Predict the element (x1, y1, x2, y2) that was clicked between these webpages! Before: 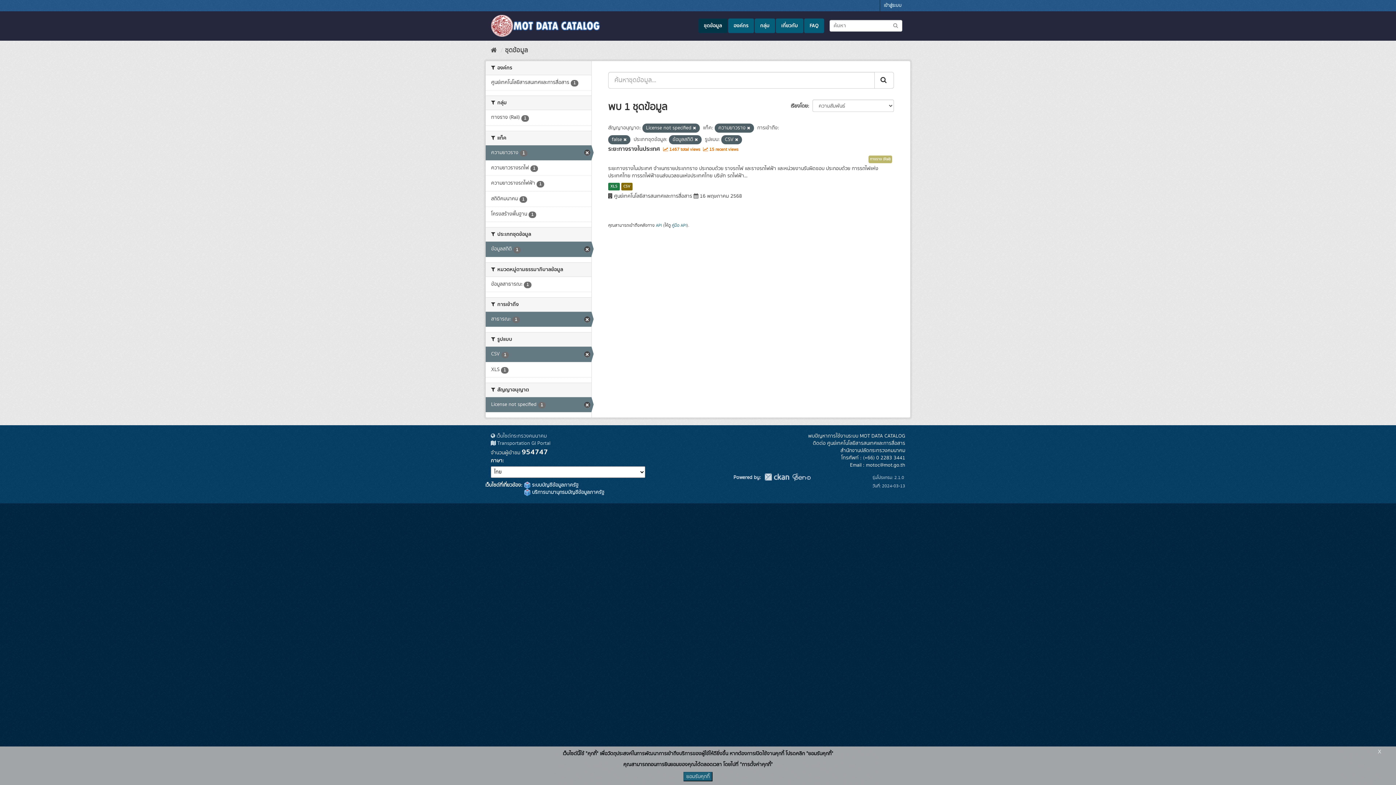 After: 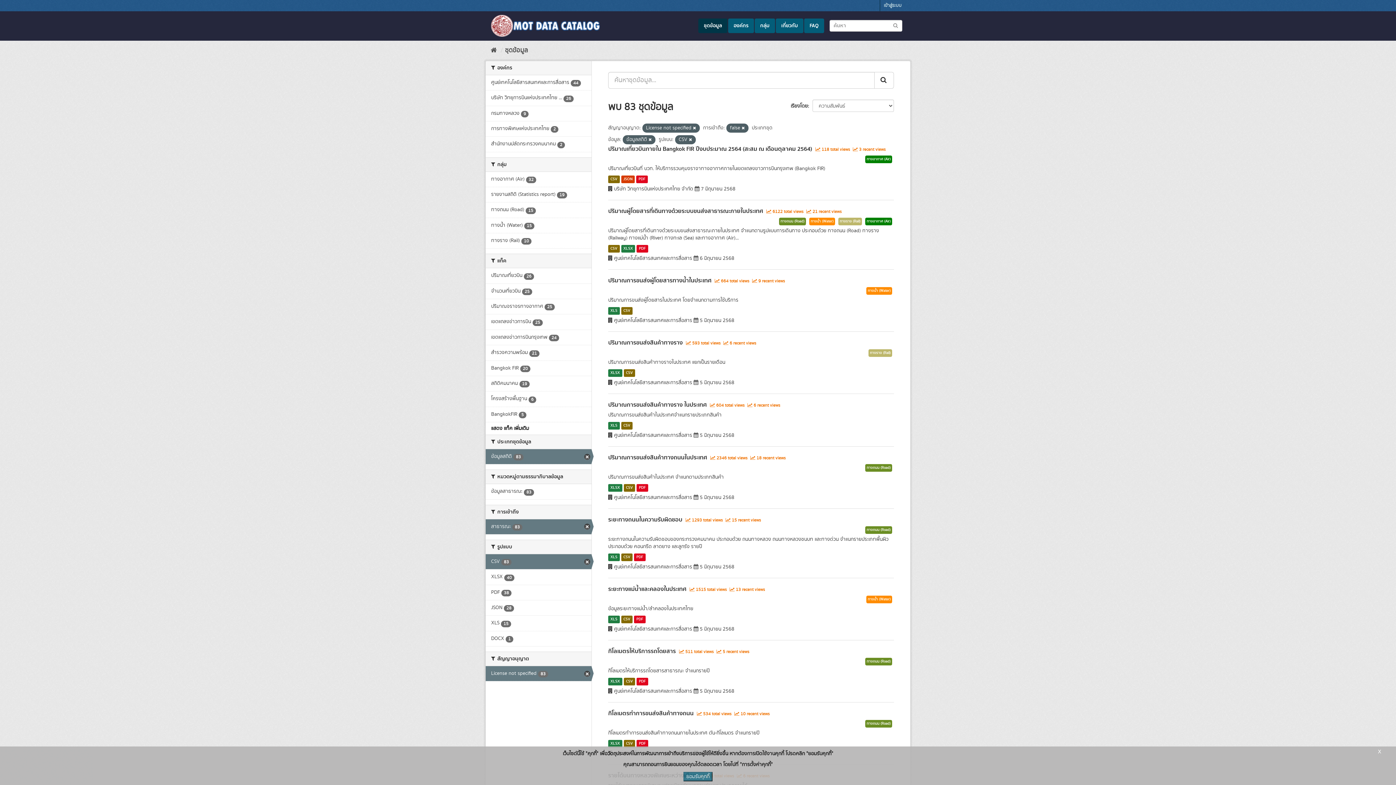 Action: bbox: (485, 145, 591, 160) label: ความยาวราง 1